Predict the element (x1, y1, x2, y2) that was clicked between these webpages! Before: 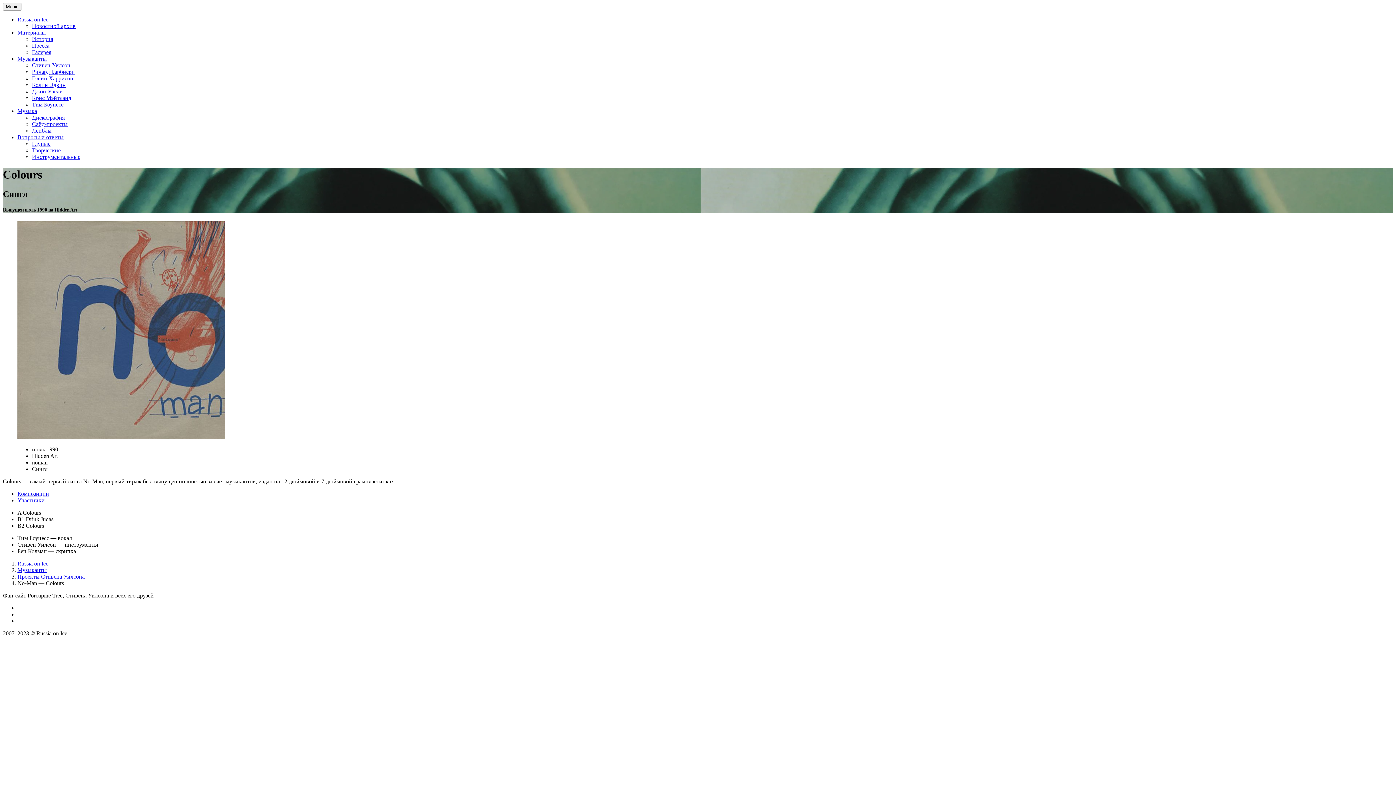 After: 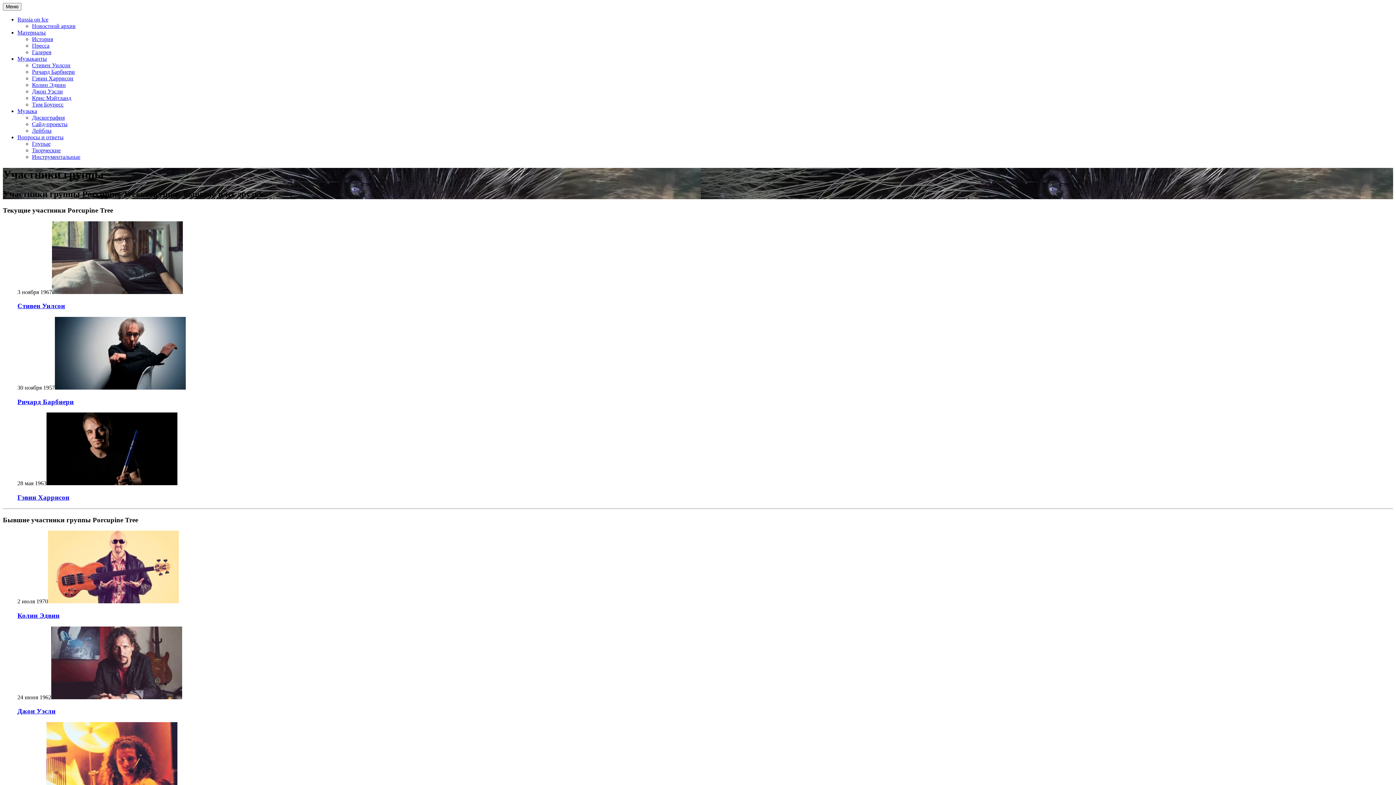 Action: label: Музыканты bbox: (17, 55, 46, 61)